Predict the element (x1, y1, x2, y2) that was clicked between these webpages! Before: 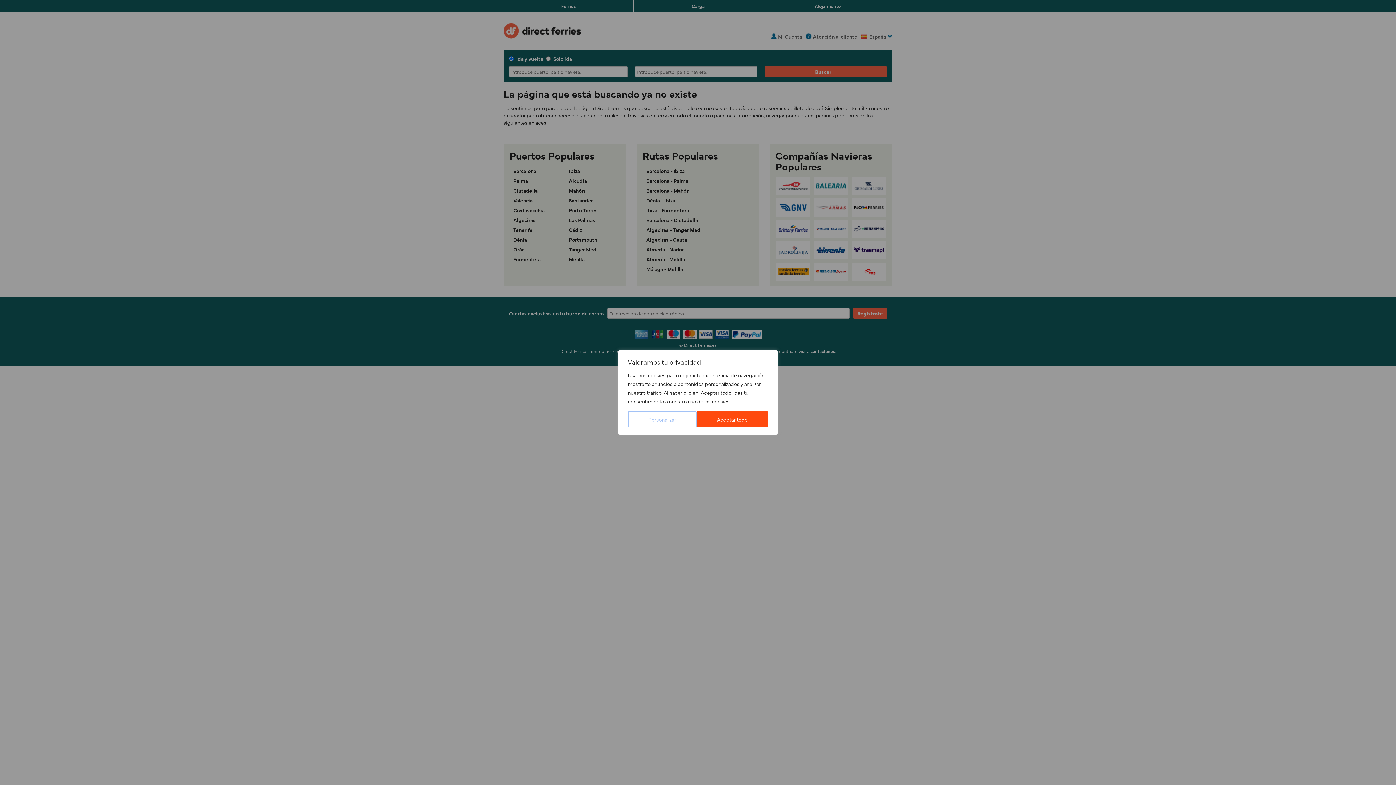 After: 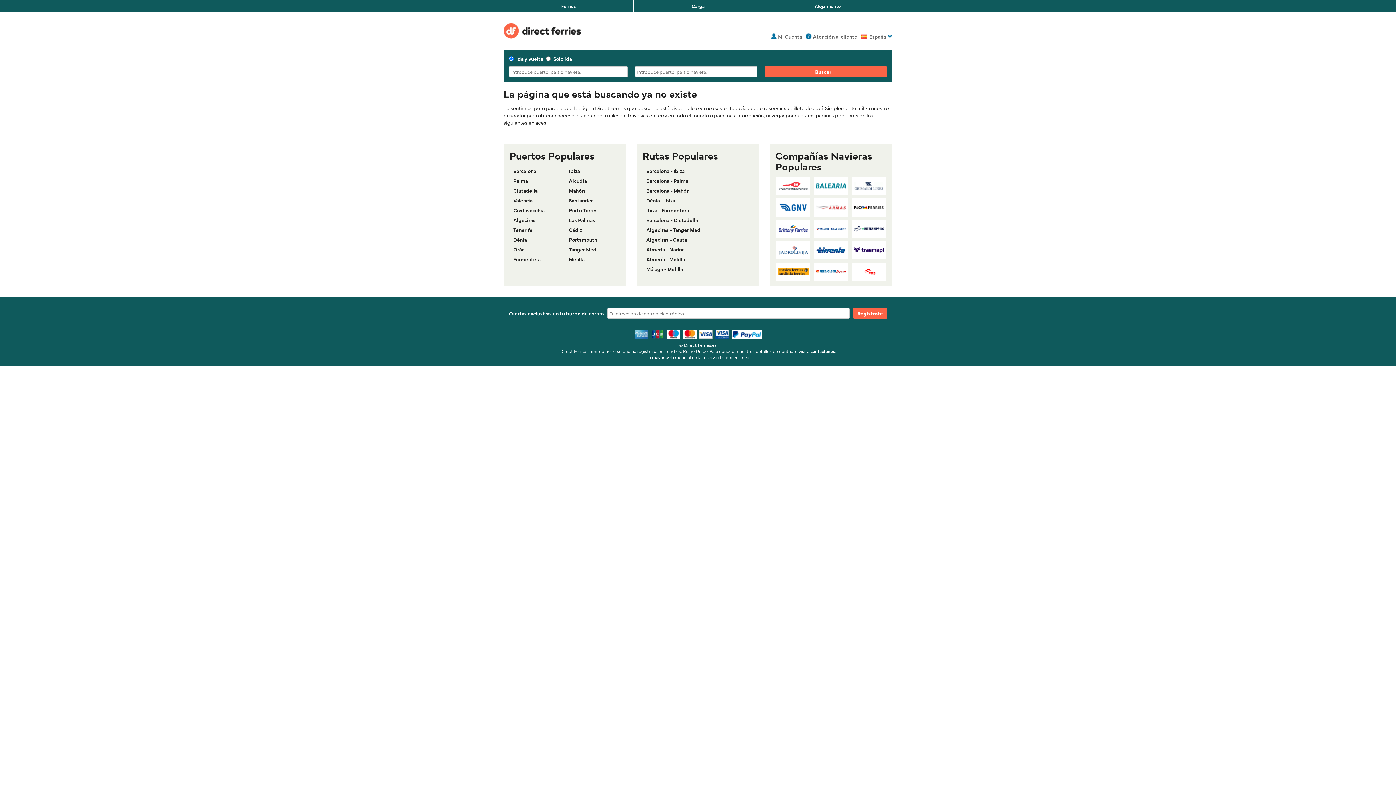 Action: bbox: (696, 411, 768, 427) label: Aceptar todo